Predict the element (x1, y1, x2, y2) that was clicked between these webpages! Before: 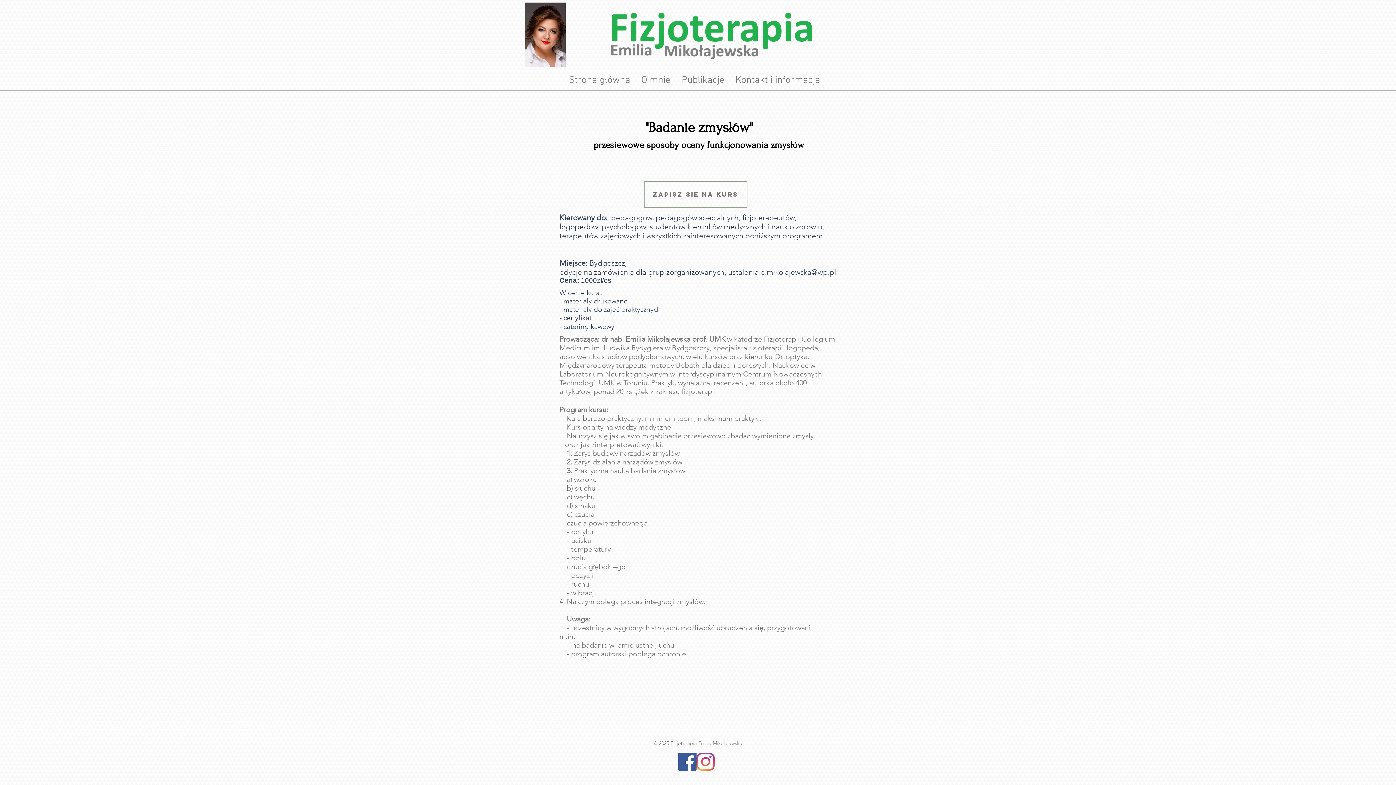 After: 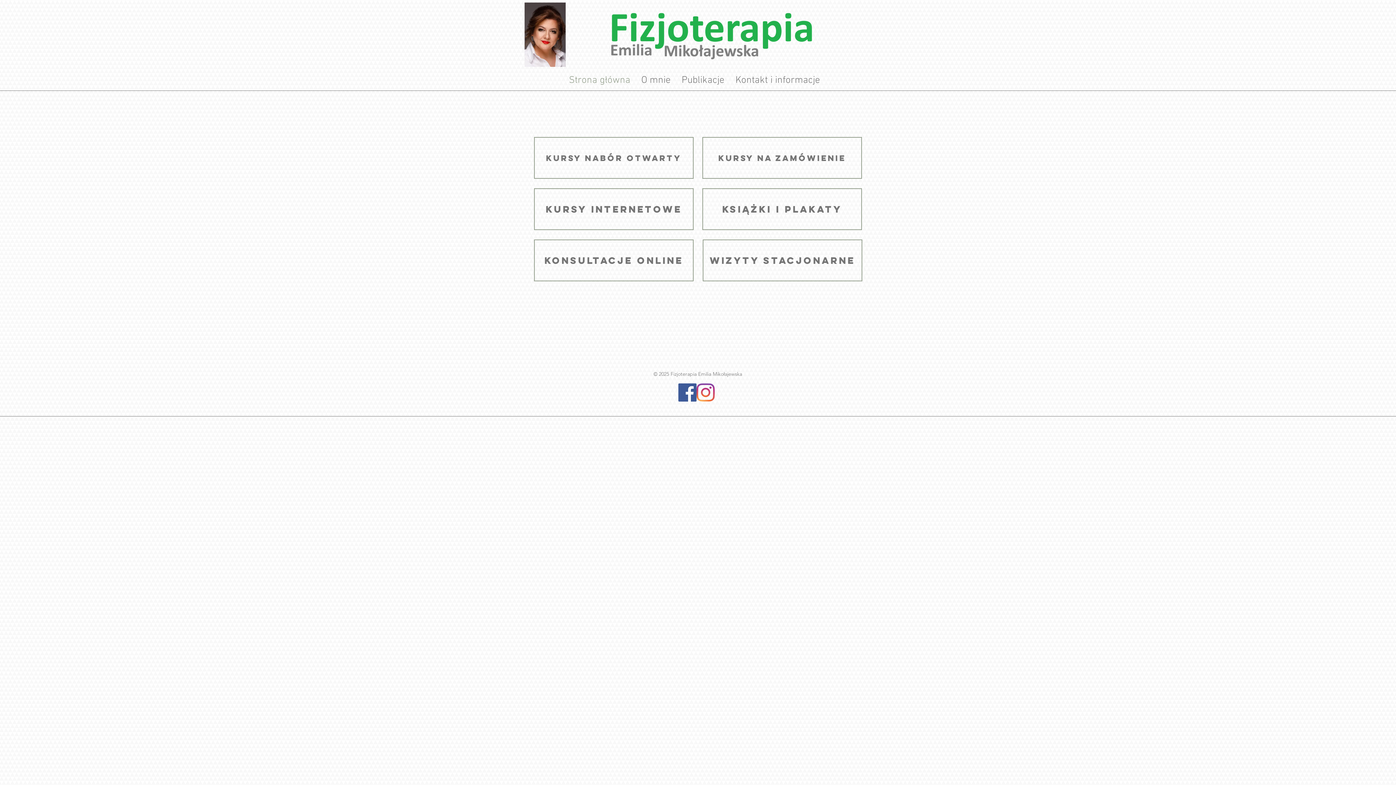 Action: bbox: (563, 70, 636, 90) label: Strona główna